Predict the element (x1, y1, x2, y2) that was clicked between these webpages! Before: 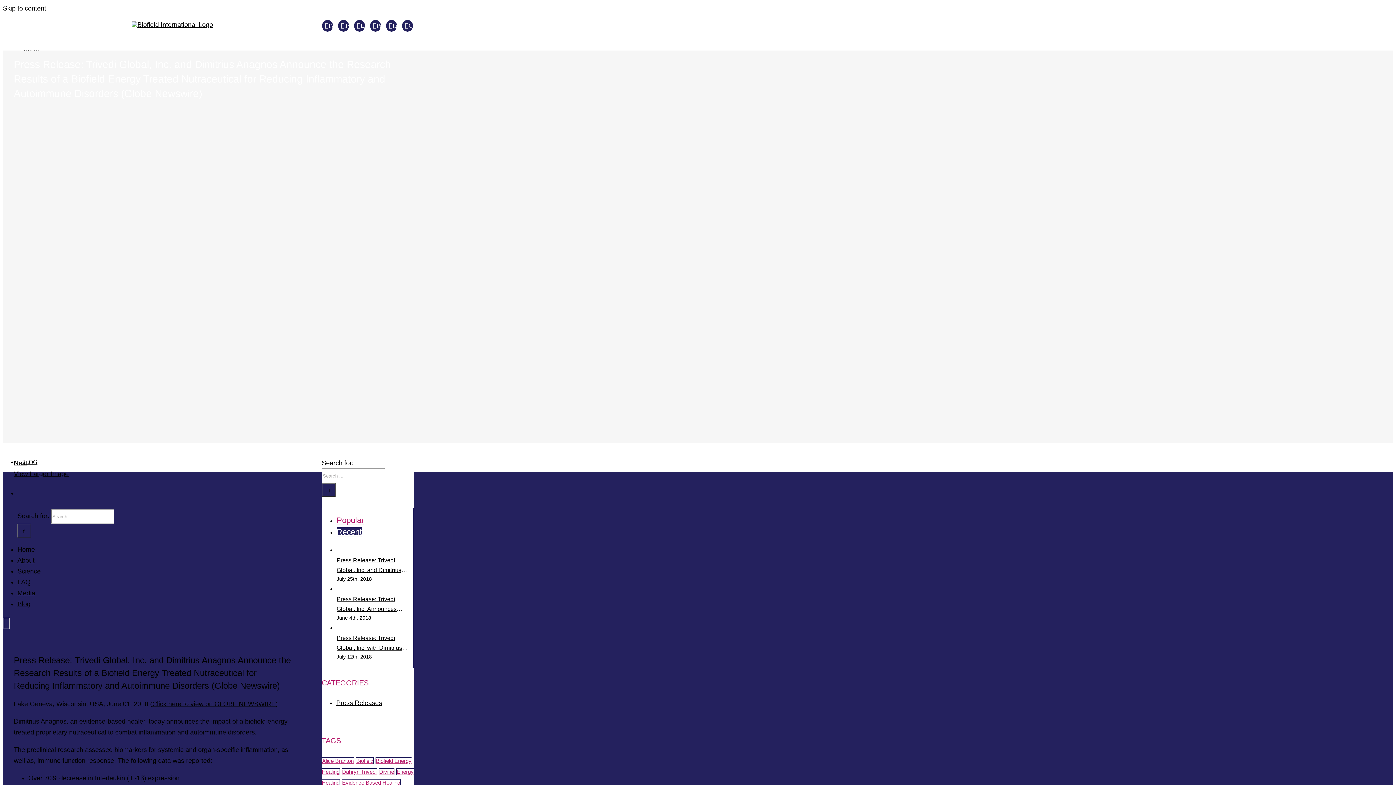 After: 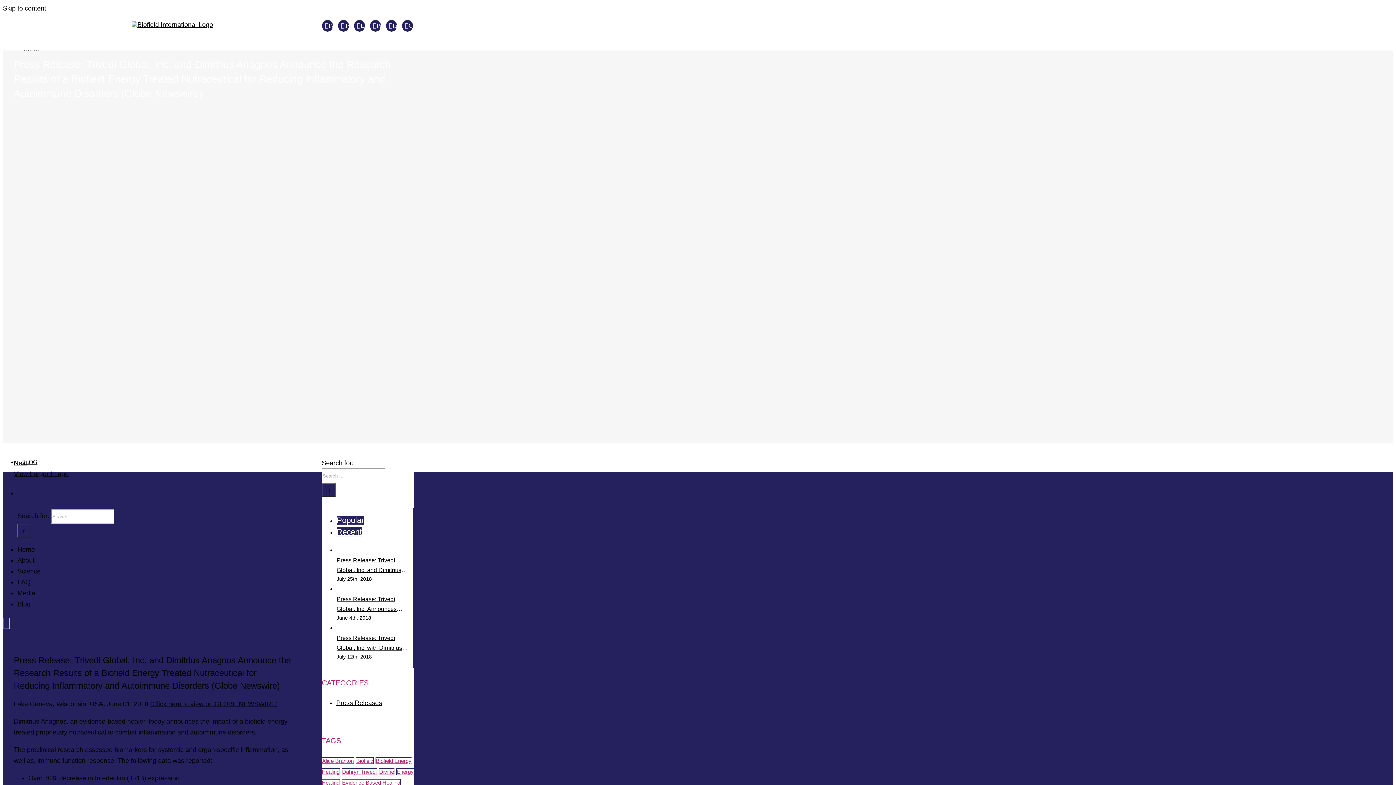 Action: label: Popular bbox: (336, 516, 364, 525)